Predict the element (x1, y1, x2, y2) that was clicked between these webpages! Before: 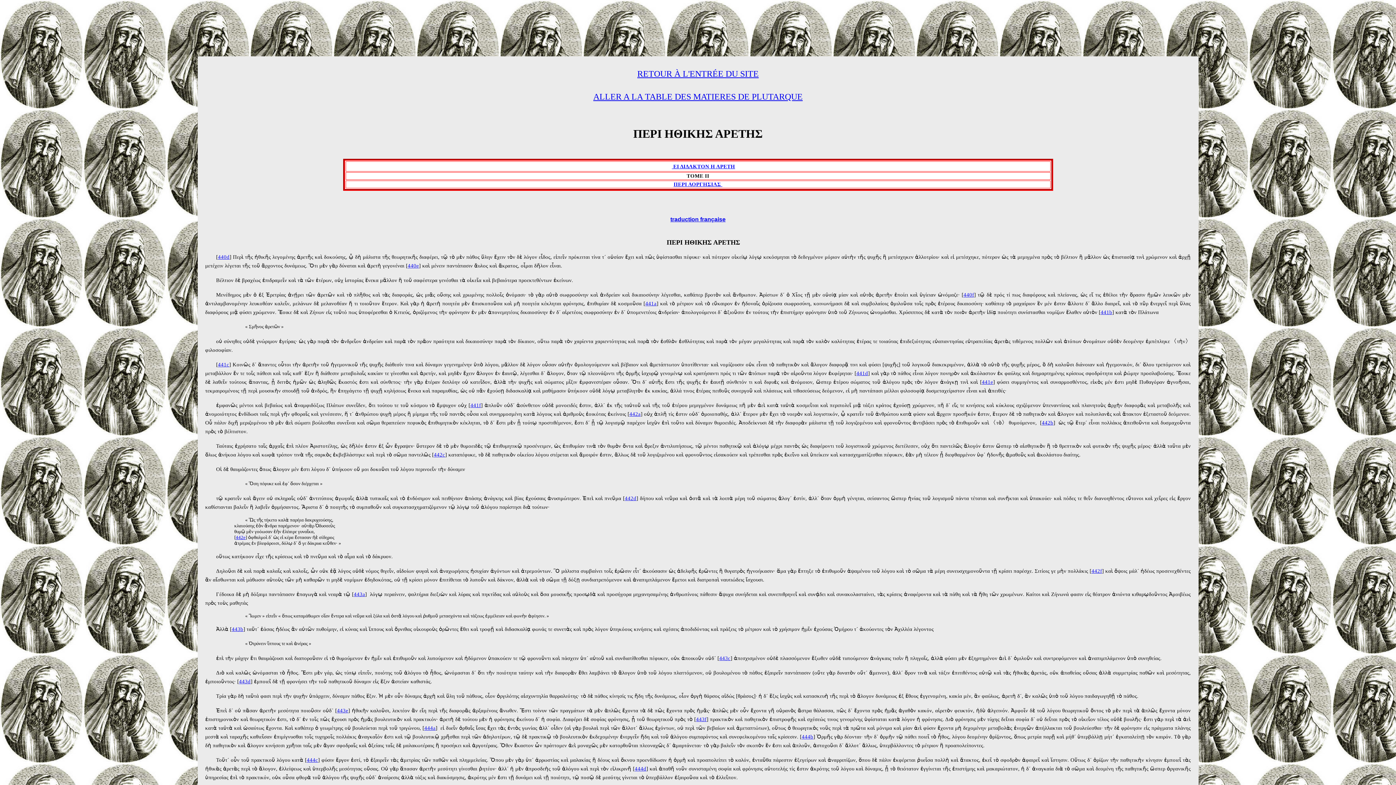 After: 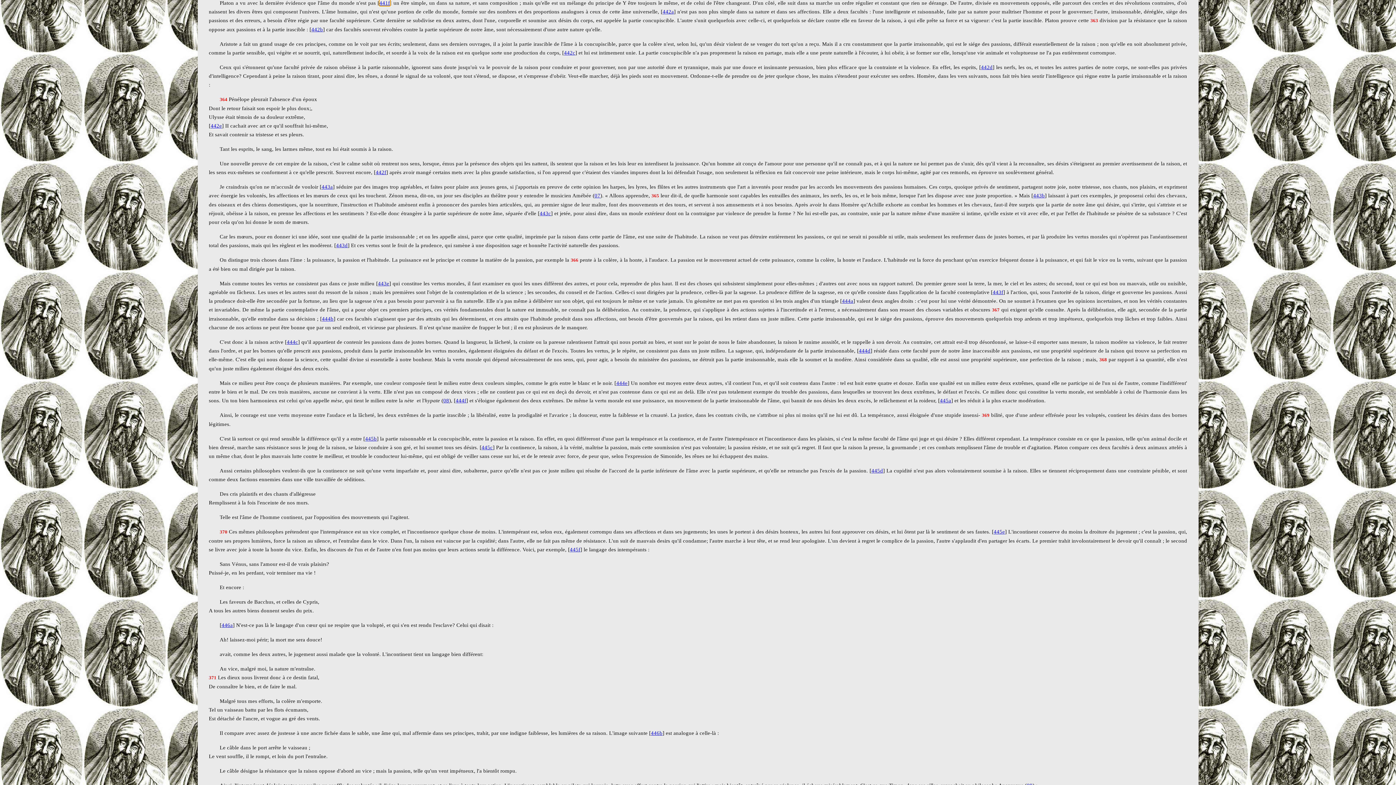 Action: label: 441f bbox: (470, 402, 481, 408)